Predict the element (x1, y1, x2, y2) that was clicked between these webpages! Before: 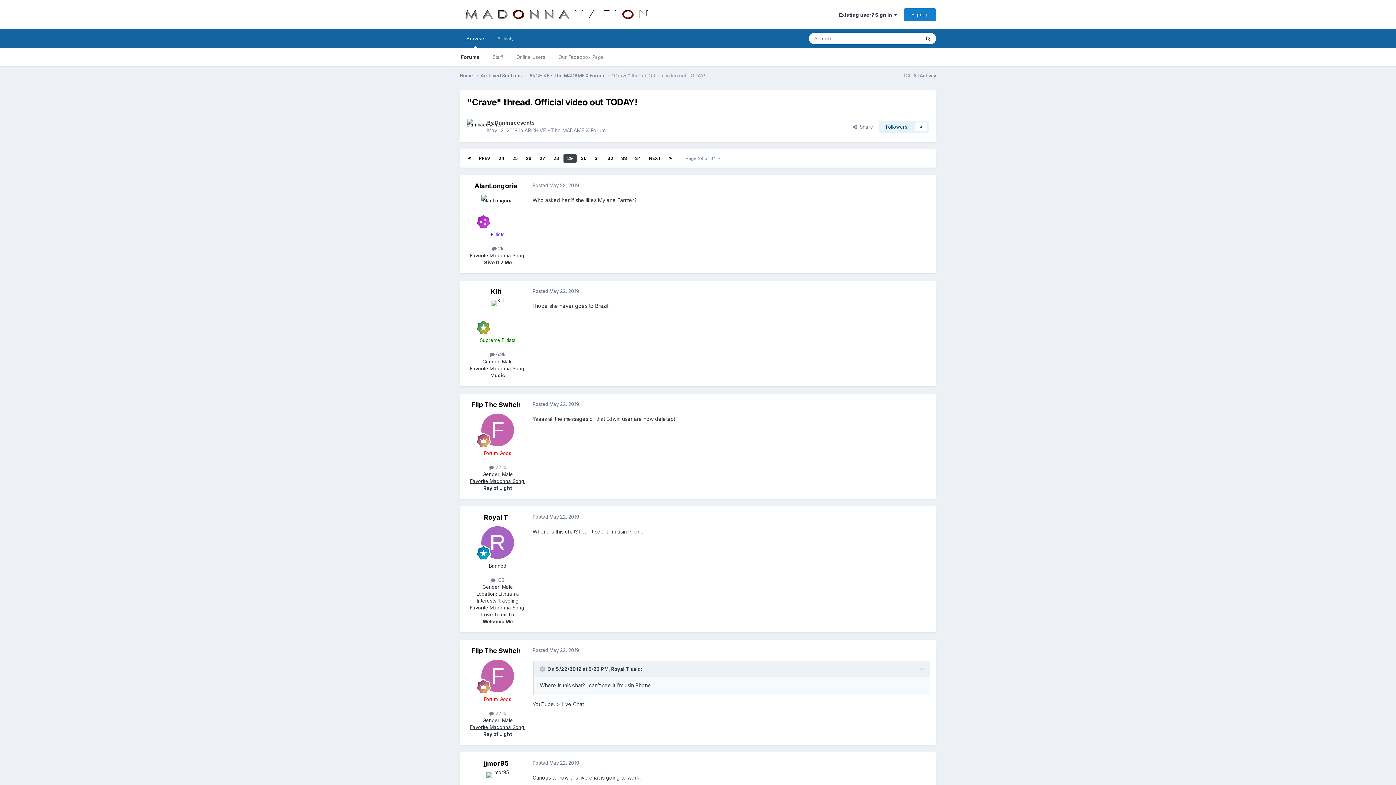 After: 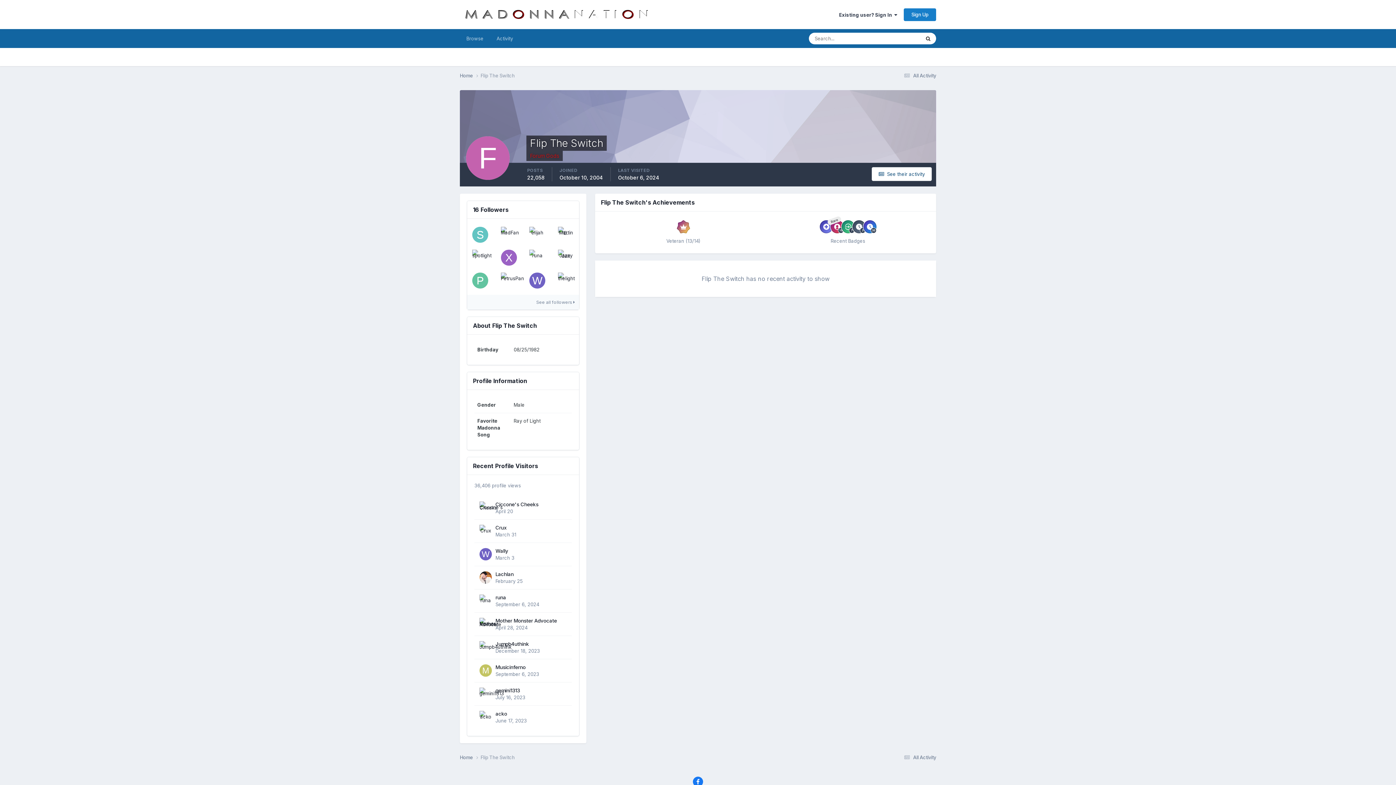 Action: bbox: (471, 400, 520, 408) label: Flip The Switch